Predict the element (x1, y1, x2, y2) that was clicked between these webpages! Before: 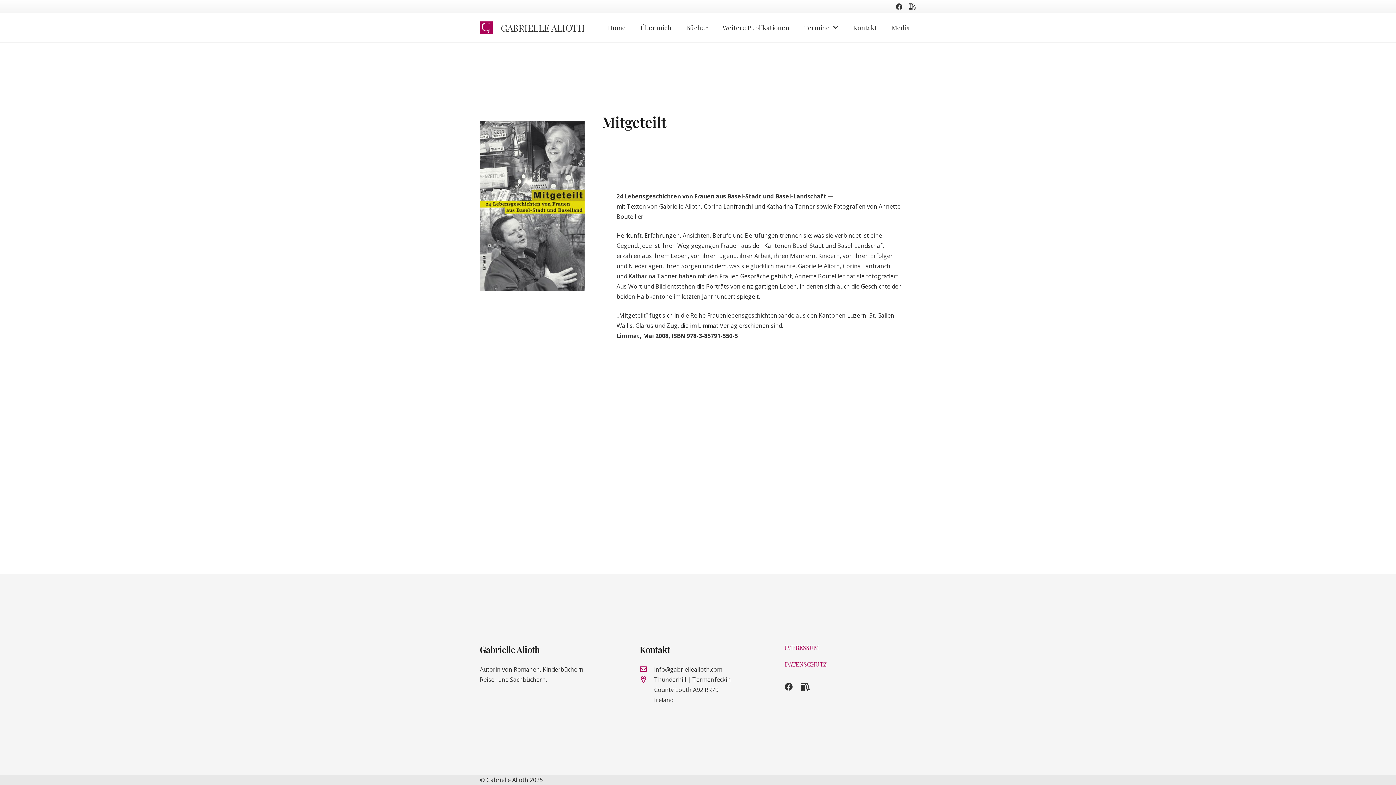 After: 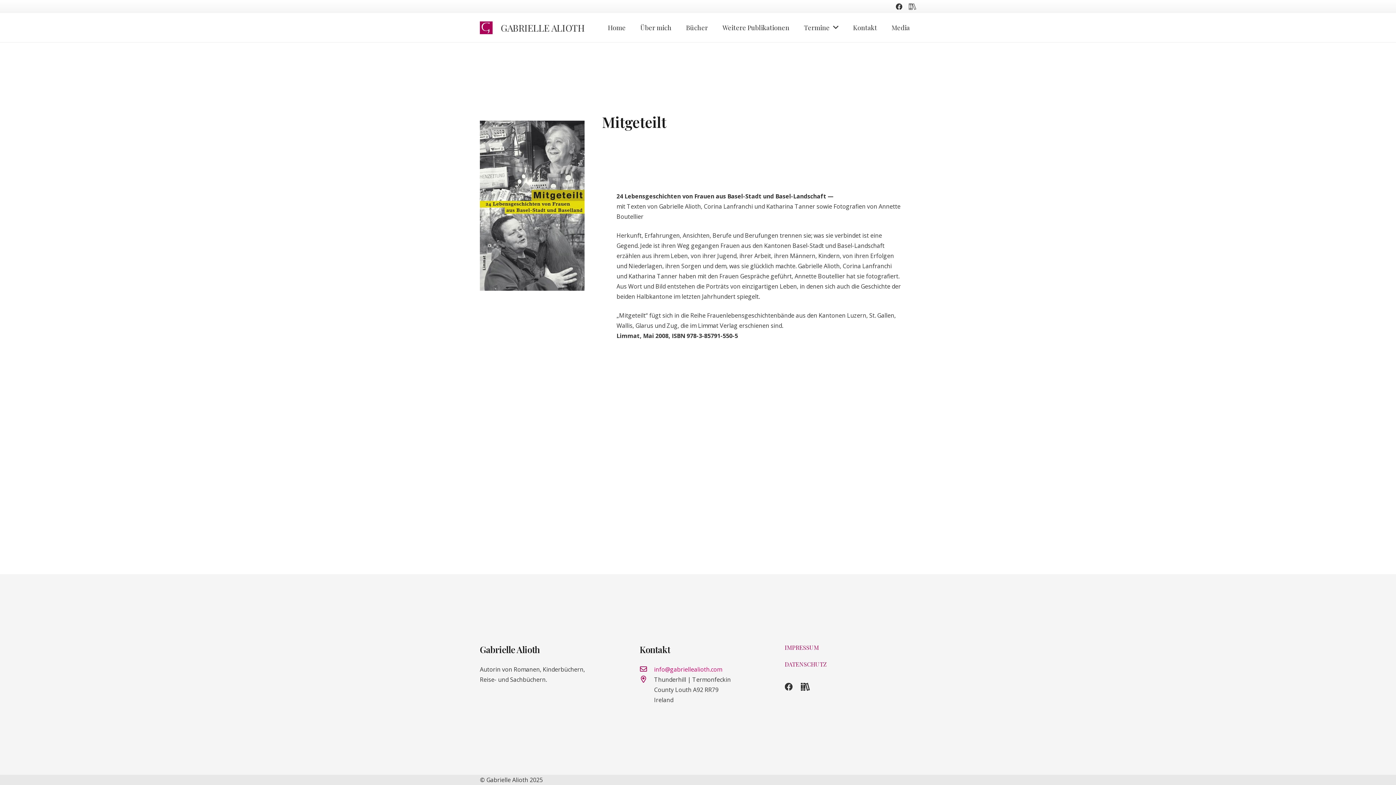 Action: bbox: (654, 665, 722, 673) label: info@gabriellealioth.com